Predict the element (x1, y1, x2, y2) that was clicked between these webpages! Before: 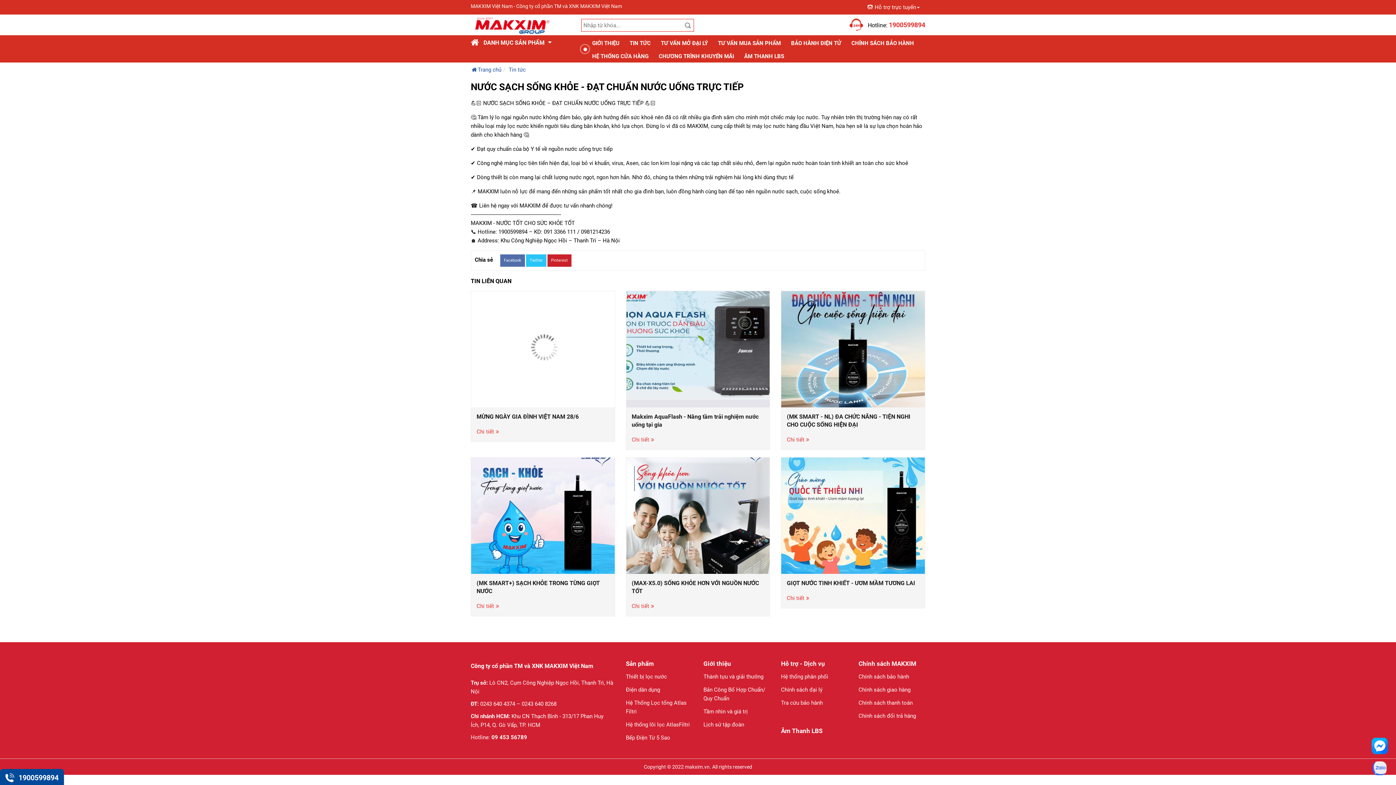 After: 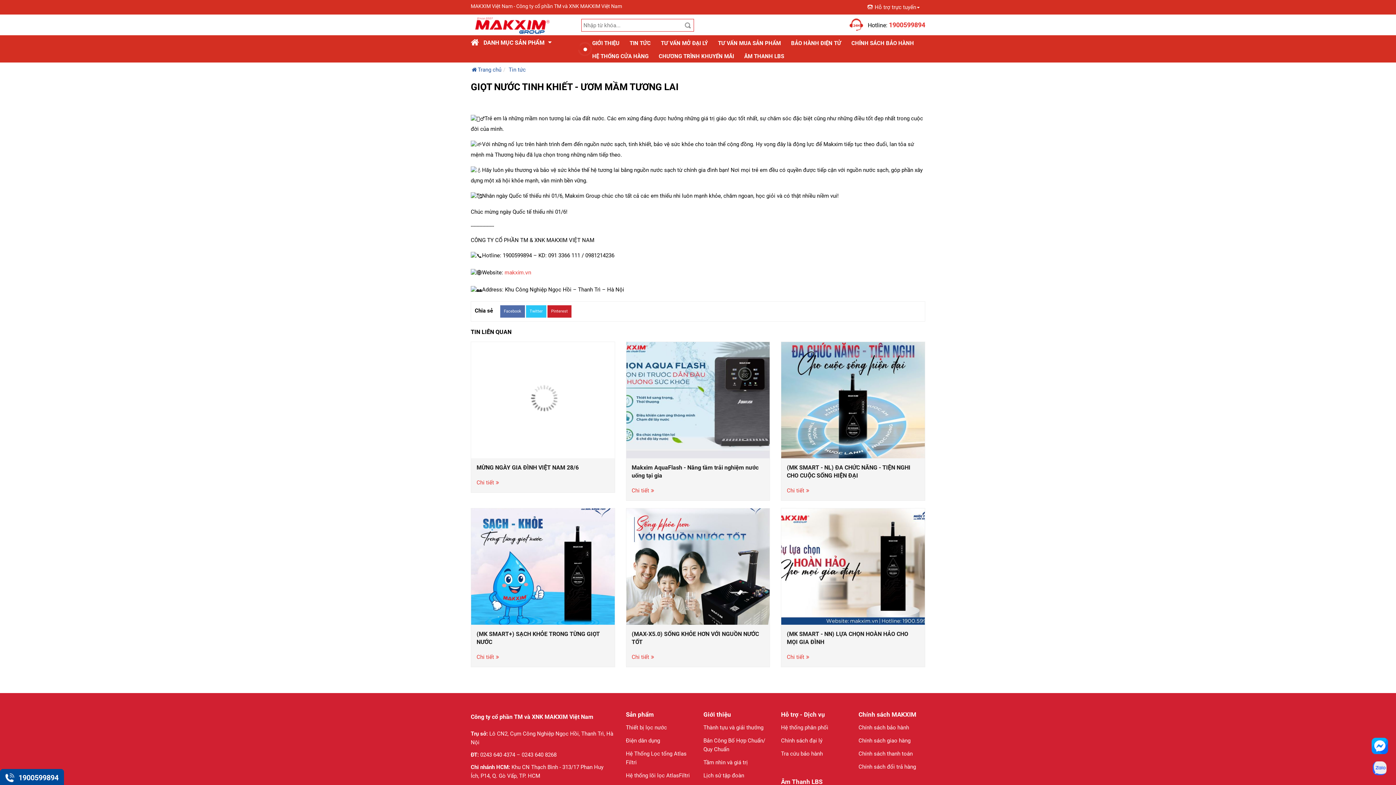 Action: bbox: (781, 457, 925, 574)